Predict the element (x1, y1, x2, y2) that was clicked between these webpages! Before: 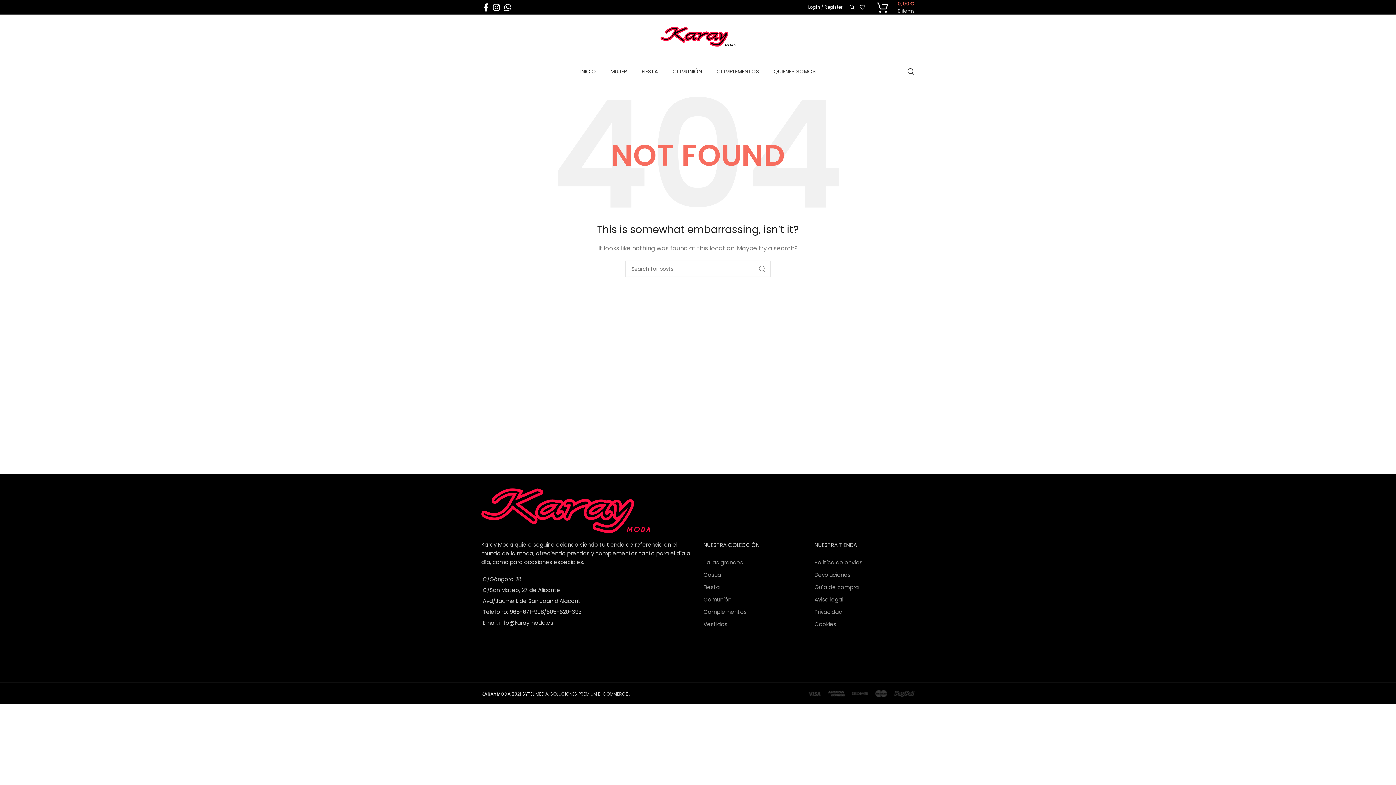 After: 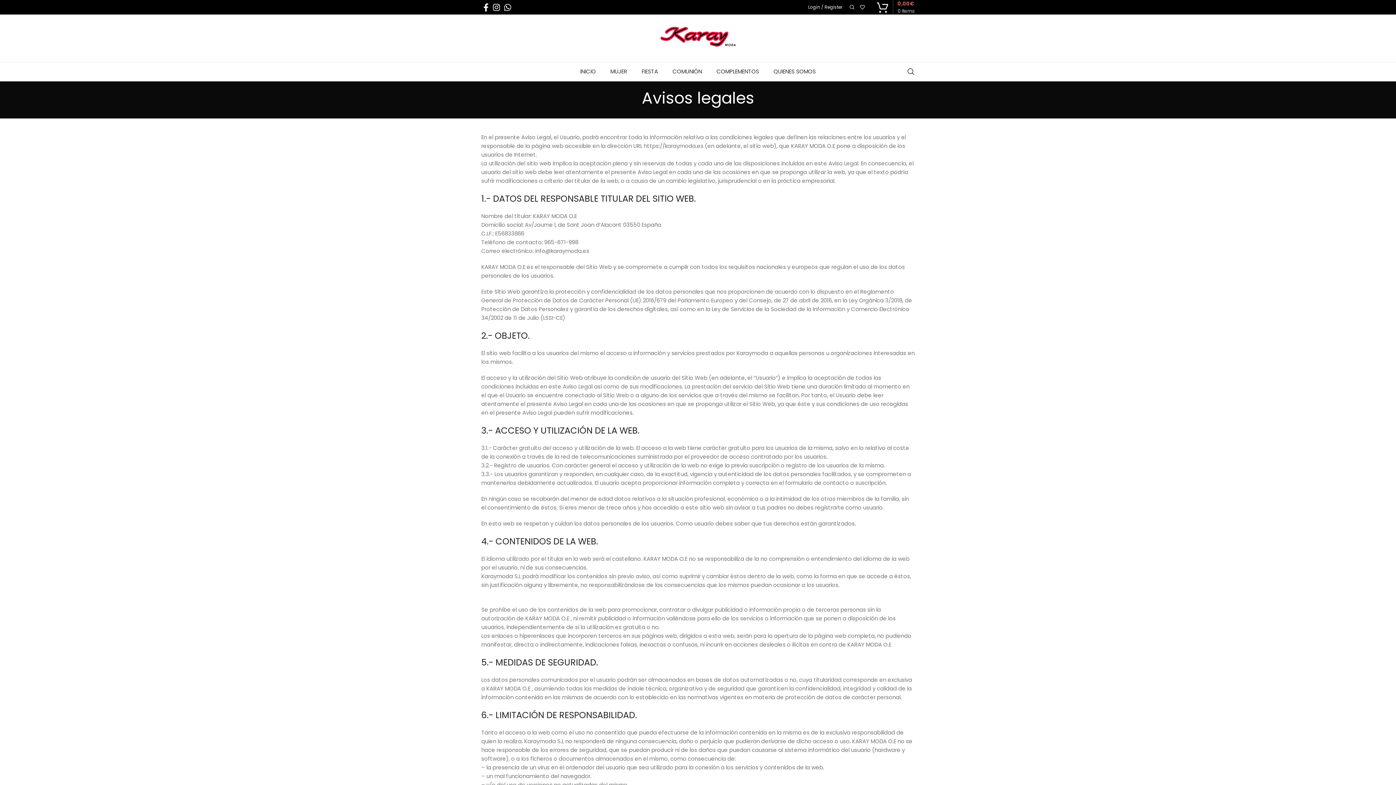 Action: label: Aviso legal bbox: (814, 596, 843, 603)